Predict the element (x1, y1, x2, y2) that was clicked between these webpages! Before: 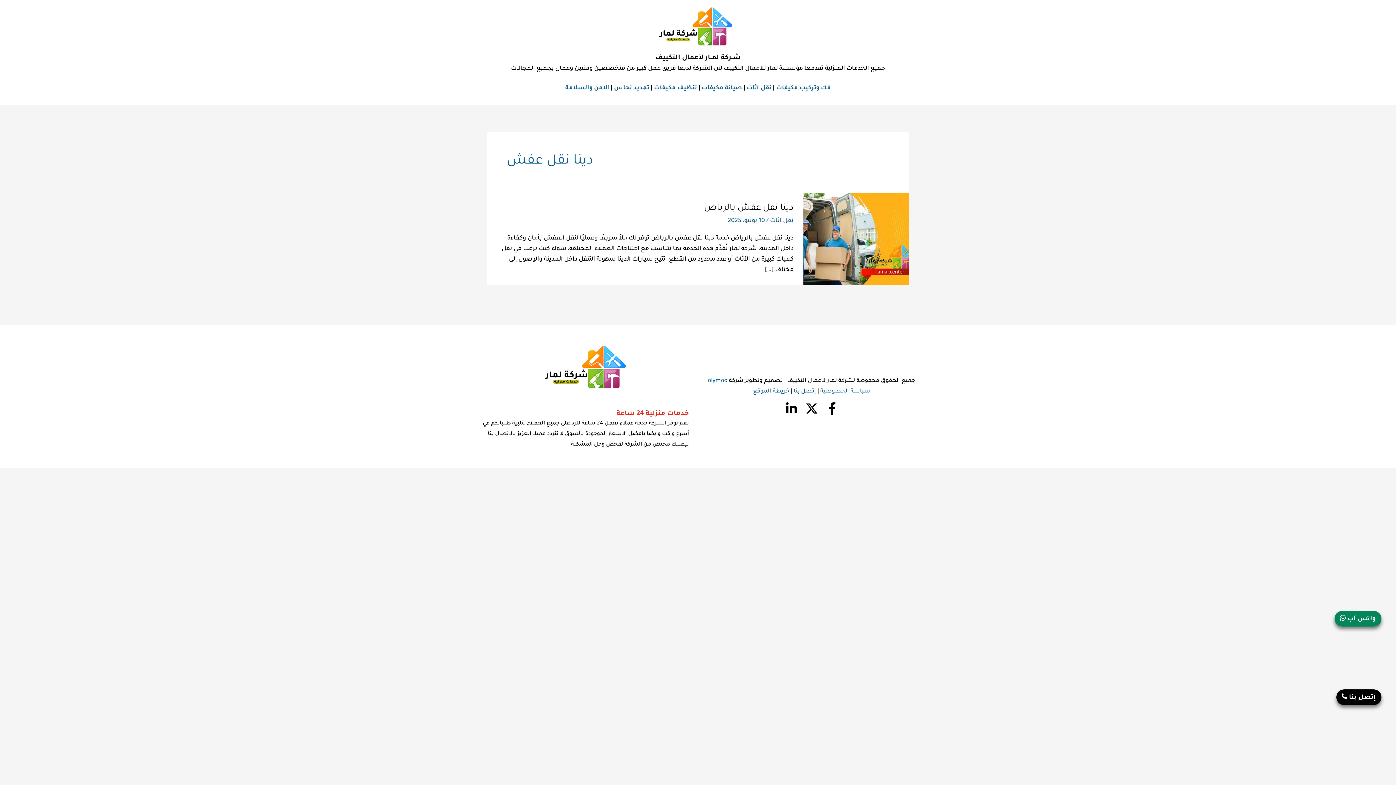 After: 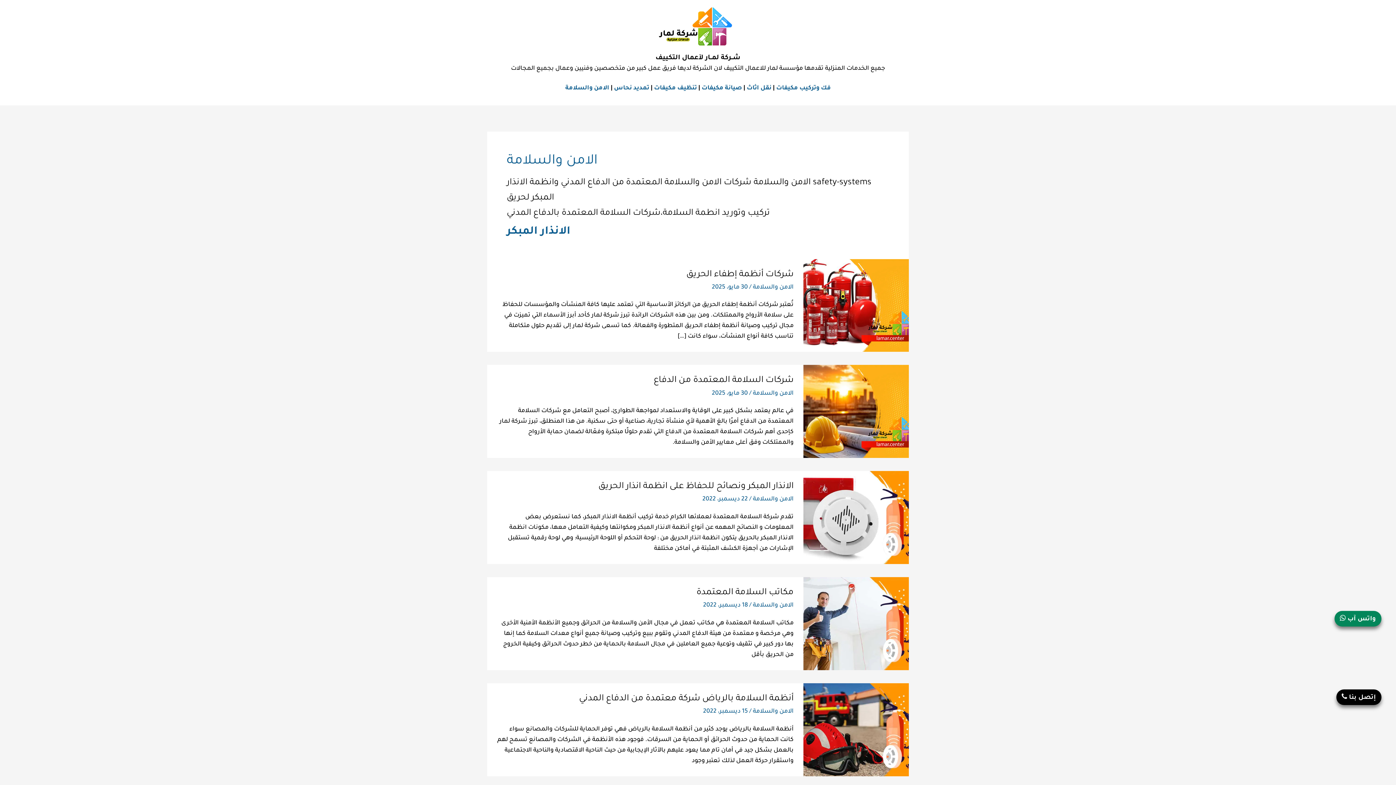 Action: label: الامن والسلامة bbox: (565, 85, 609, 91)